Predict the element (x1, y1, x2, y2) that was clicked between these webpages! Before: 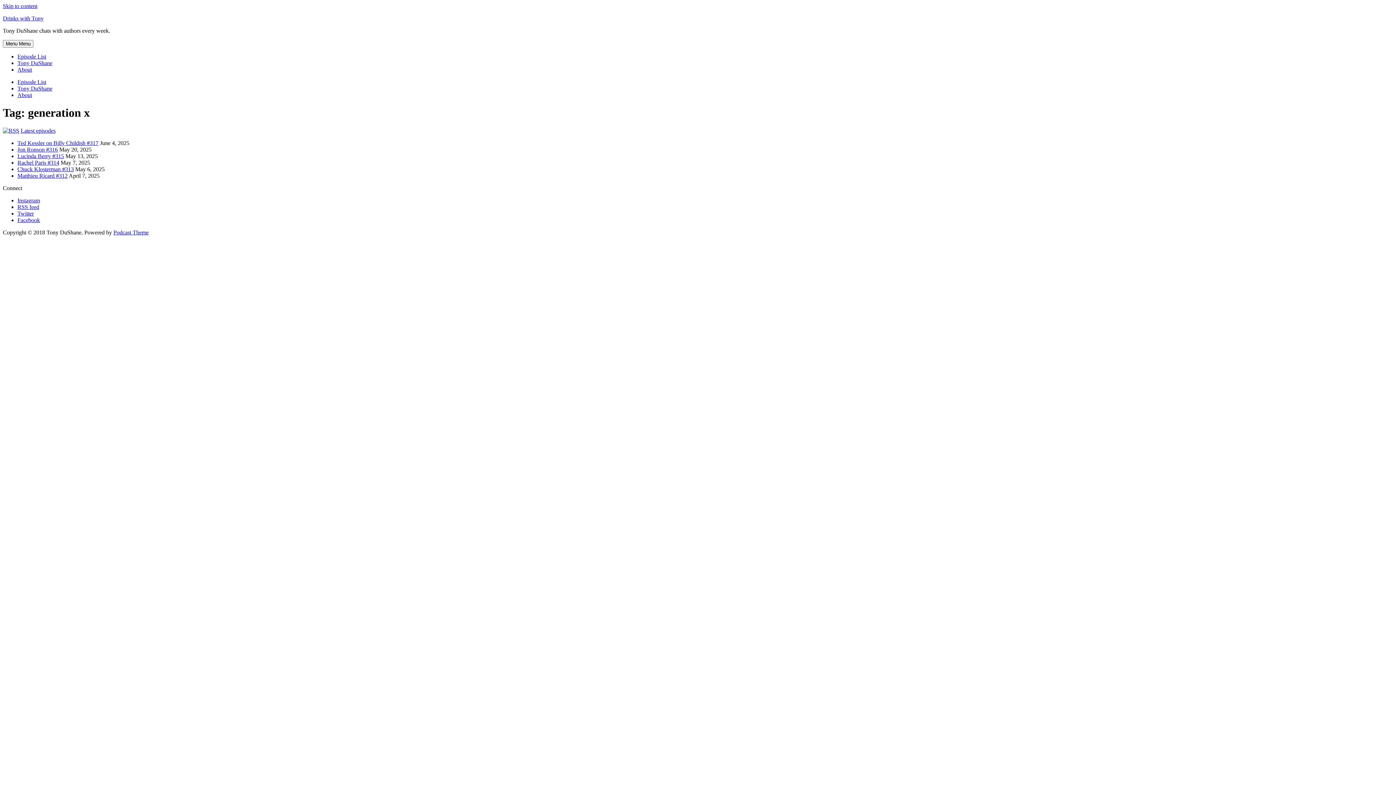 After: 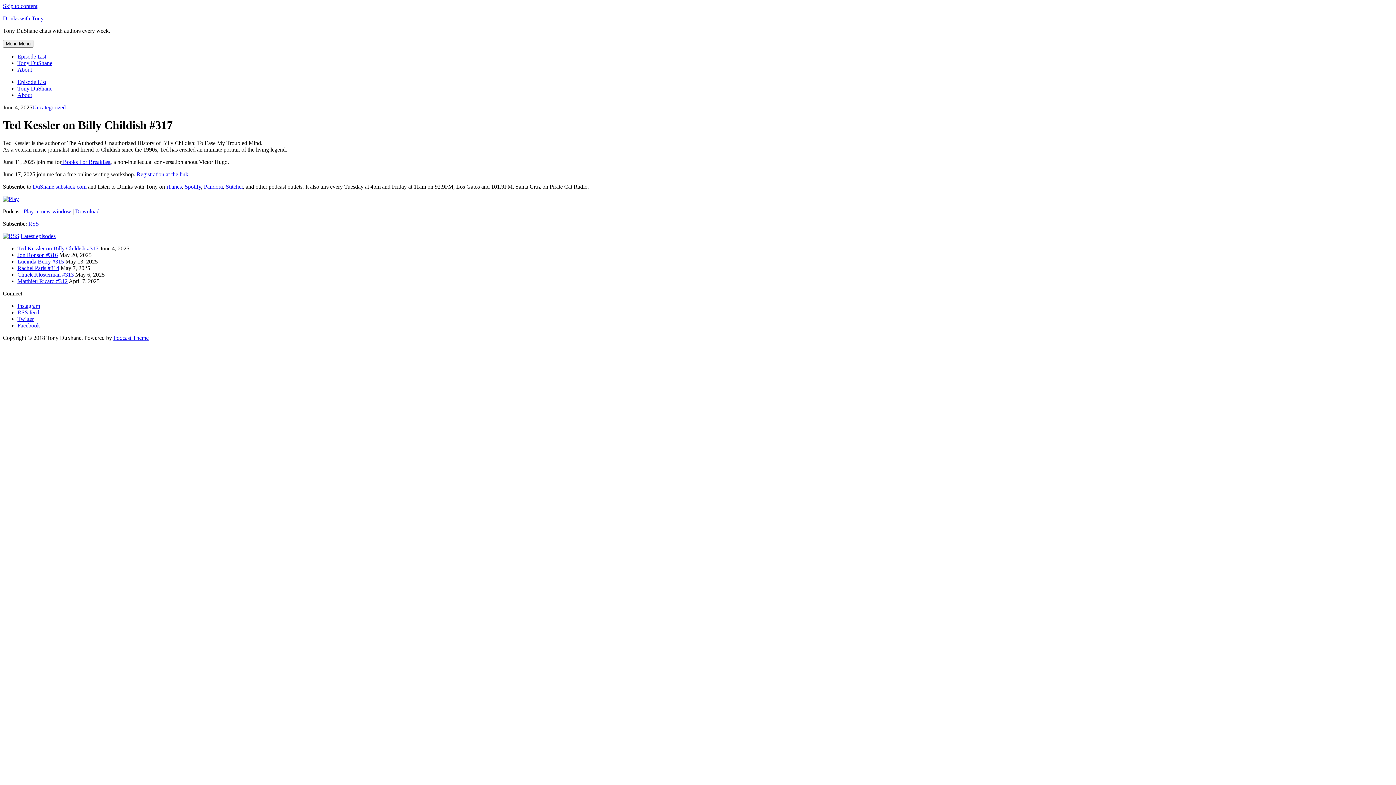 Action: bbox: (17, 139, 98, 146) label: Ted Kessler on Billy Childish #317